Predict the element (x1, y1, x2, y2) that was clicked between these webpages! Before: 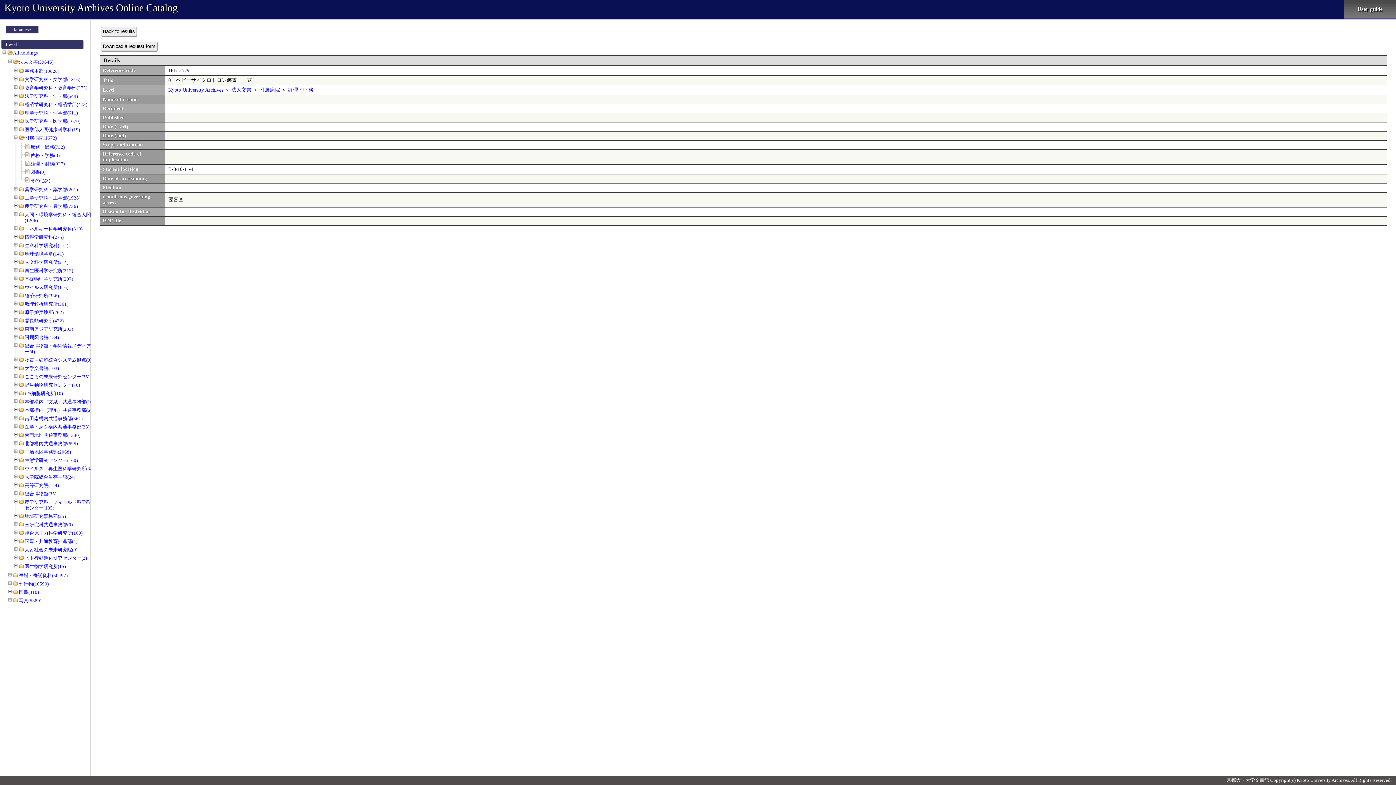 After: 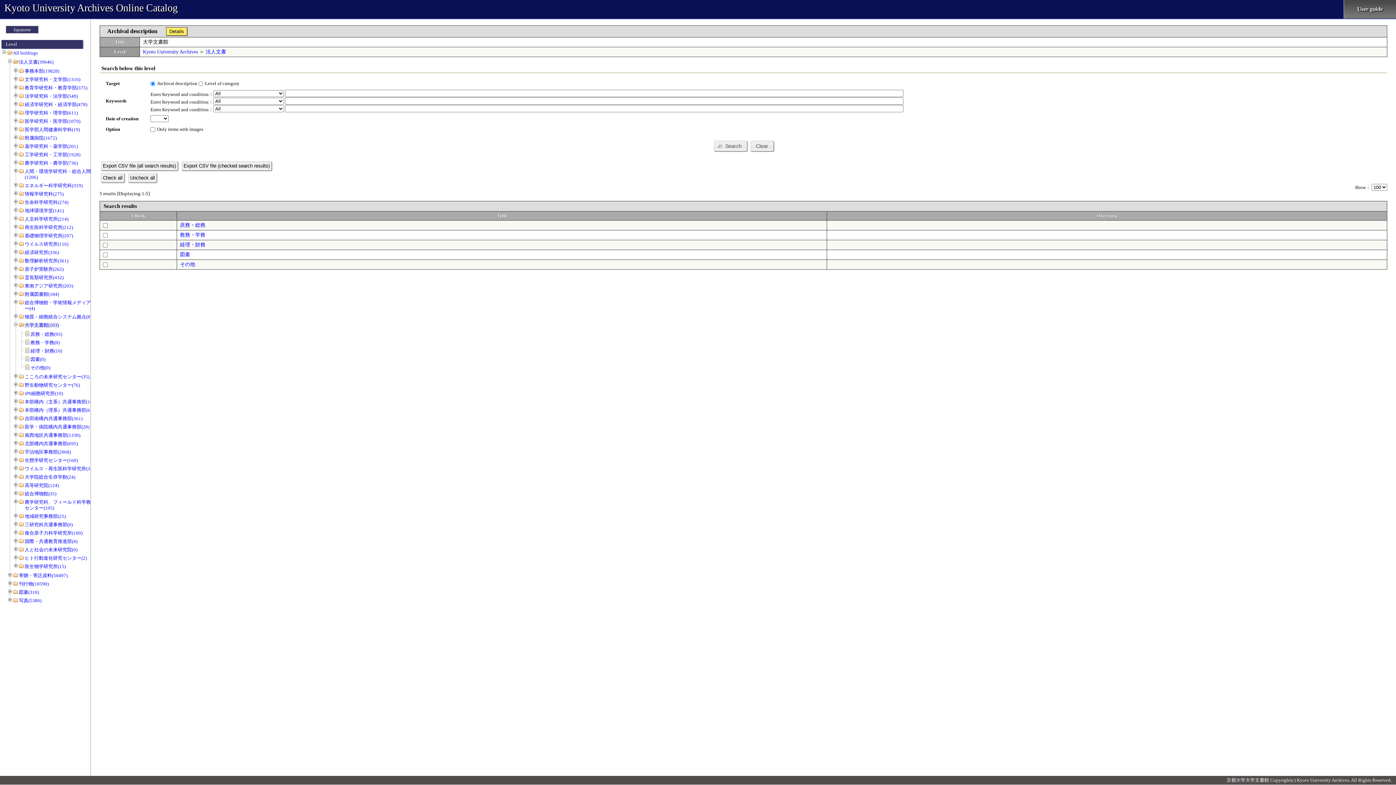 Action: bbox: (24, 365, 58, 371) label: 大学文書館(103)